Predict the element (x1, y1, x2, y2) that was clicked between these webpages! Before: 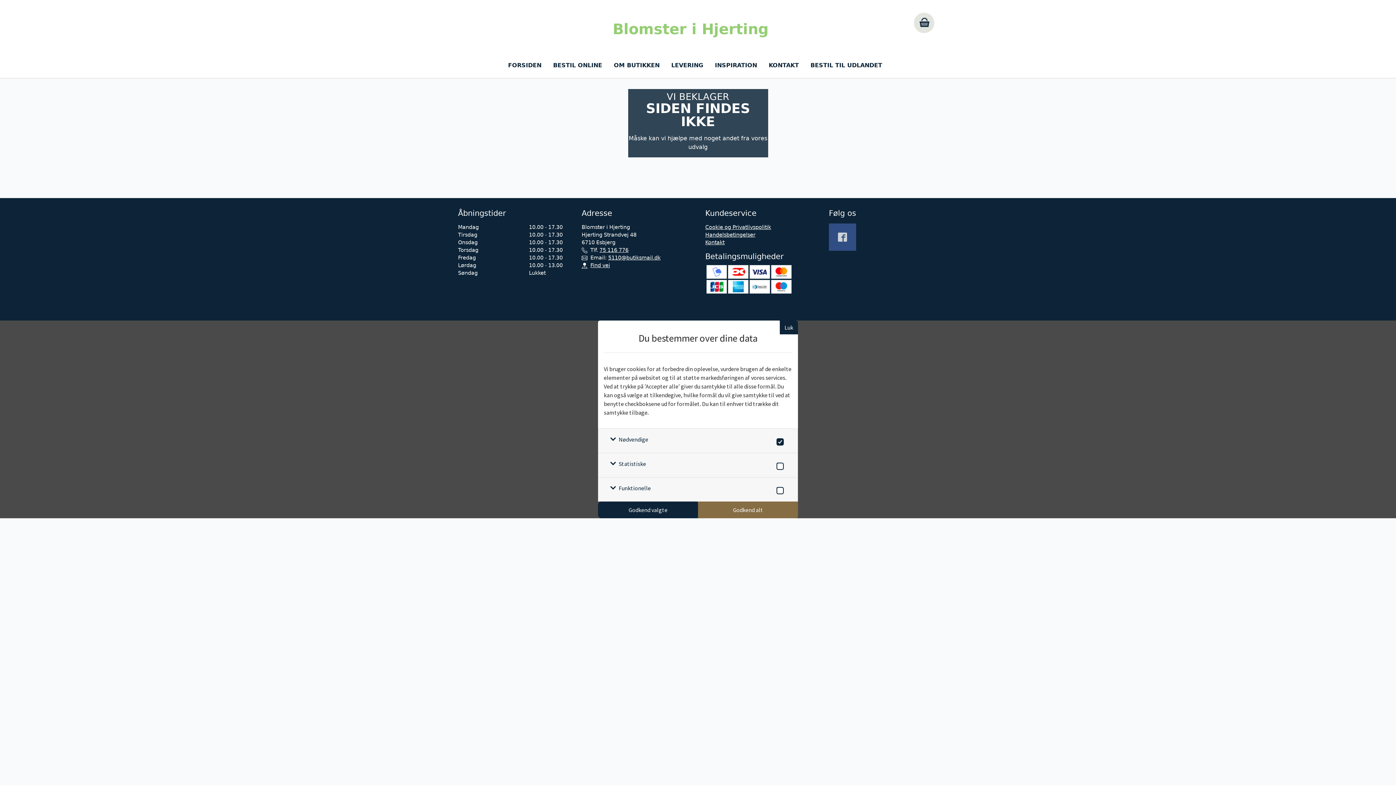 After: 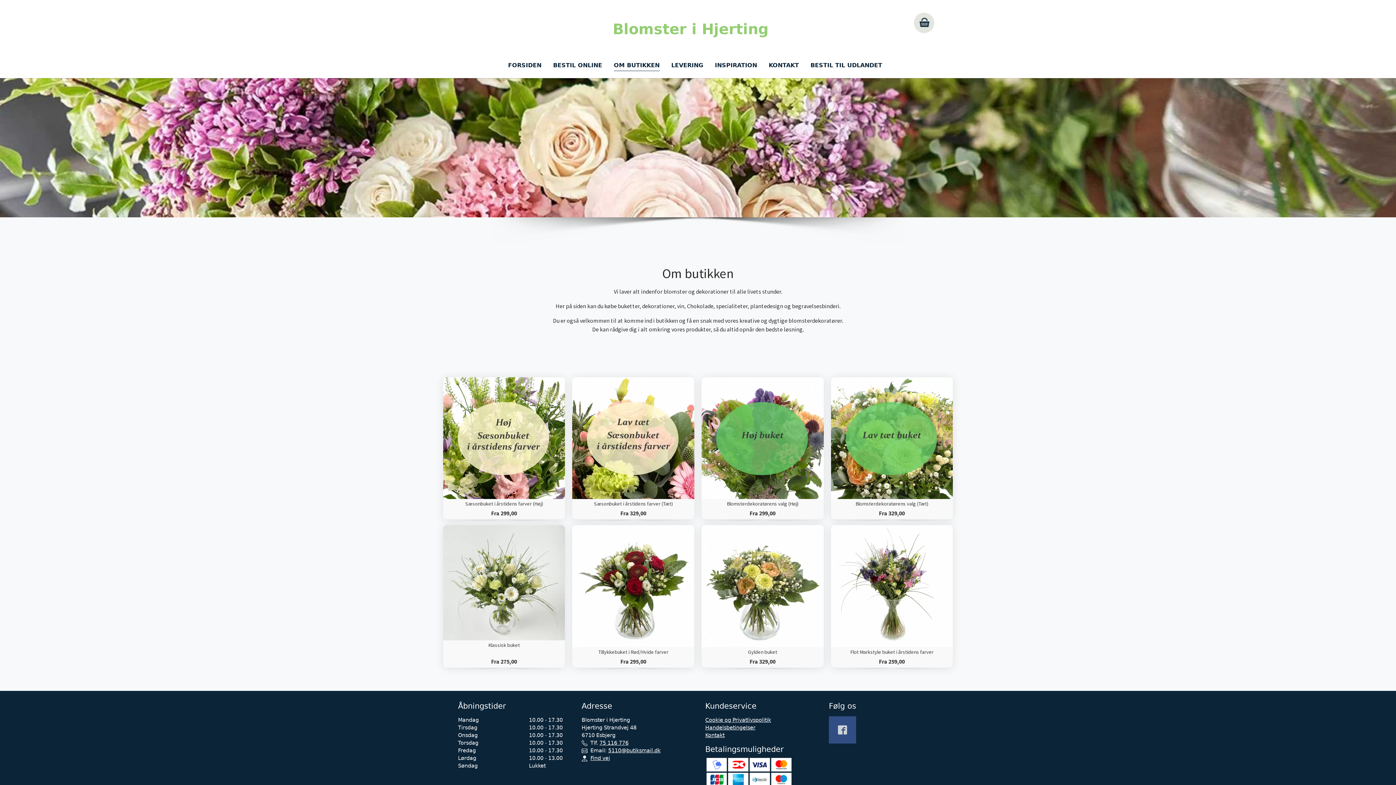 Action: label: OM BUTIKKEN bbox: (608, 58, 665, 72)